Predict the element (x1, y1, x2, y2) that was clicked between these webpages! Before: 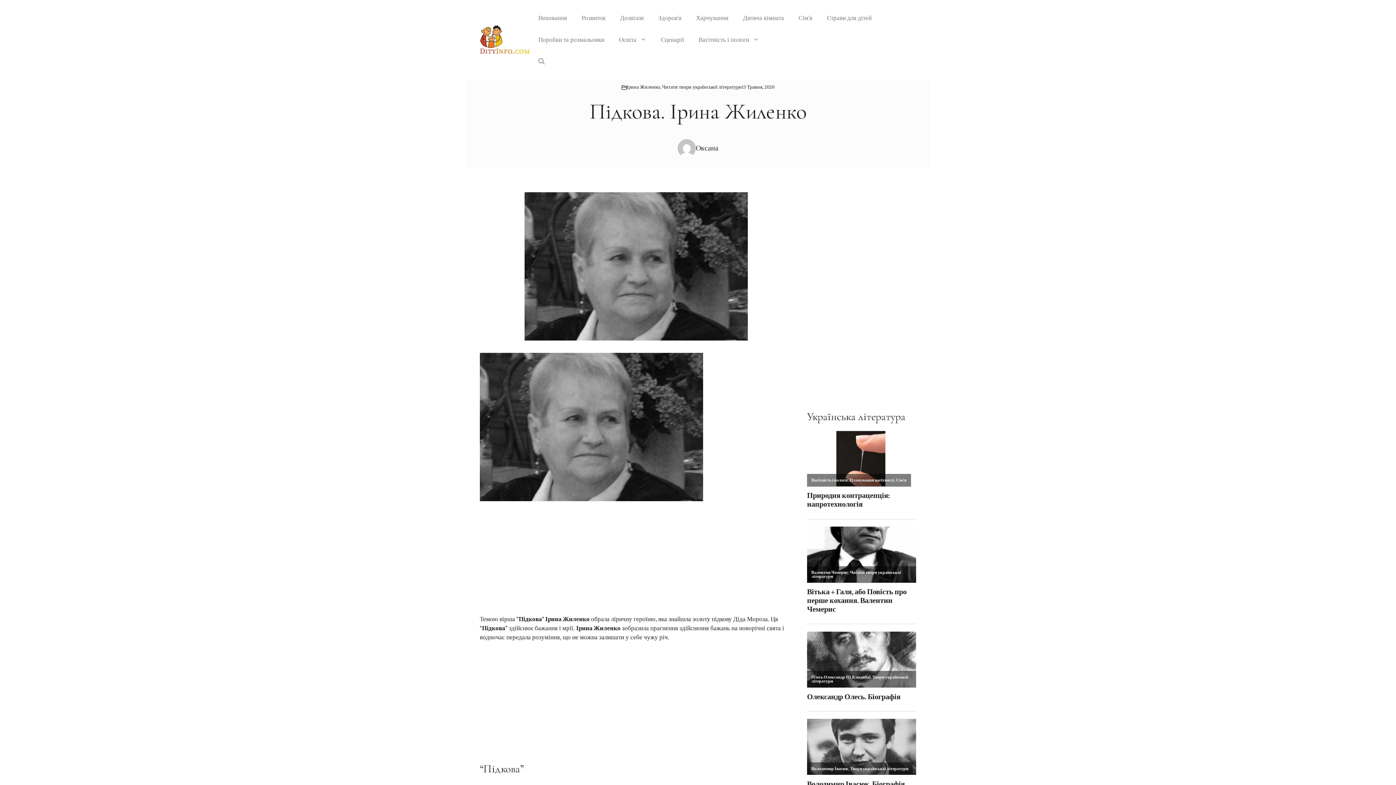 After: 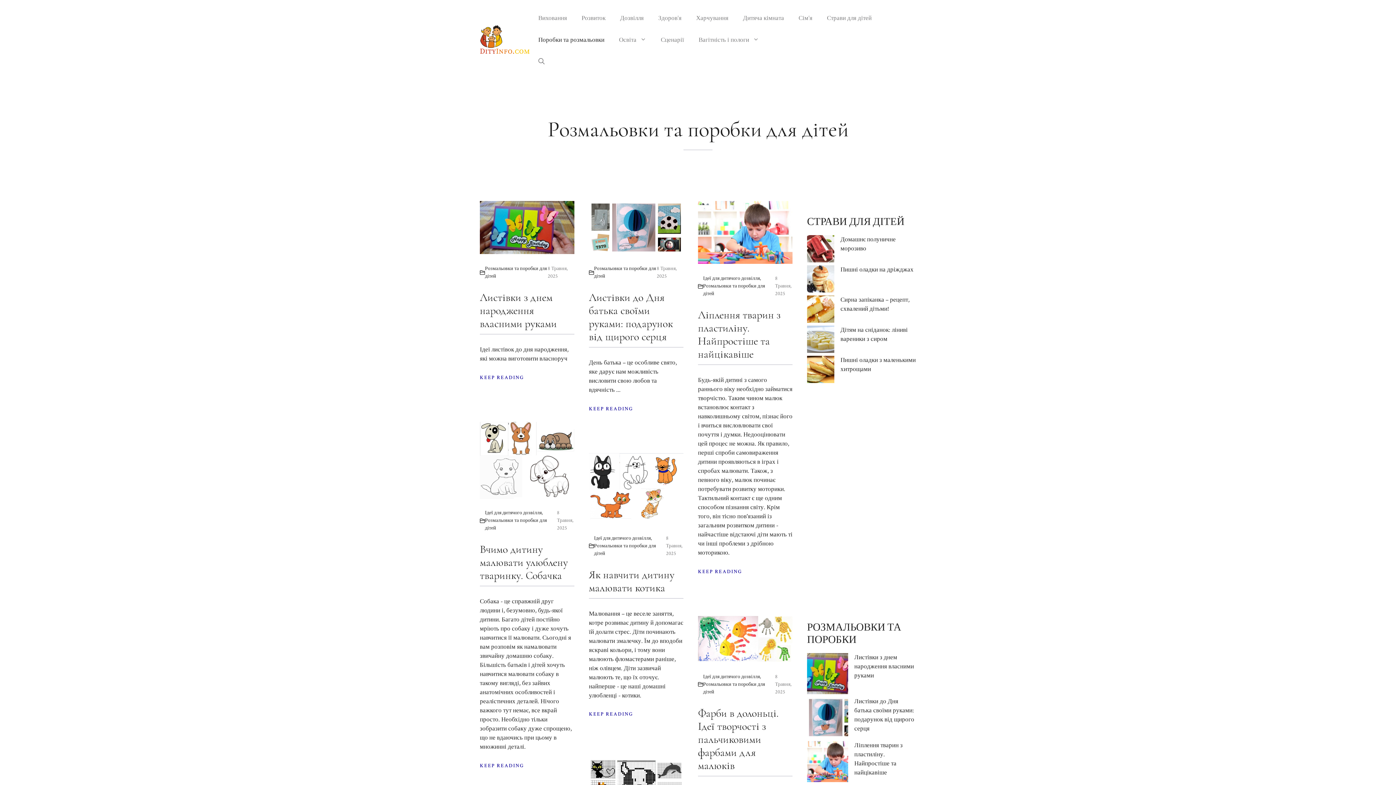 Action: label: Поробки та розмальовки bbox: (531, 29, 611, 50)